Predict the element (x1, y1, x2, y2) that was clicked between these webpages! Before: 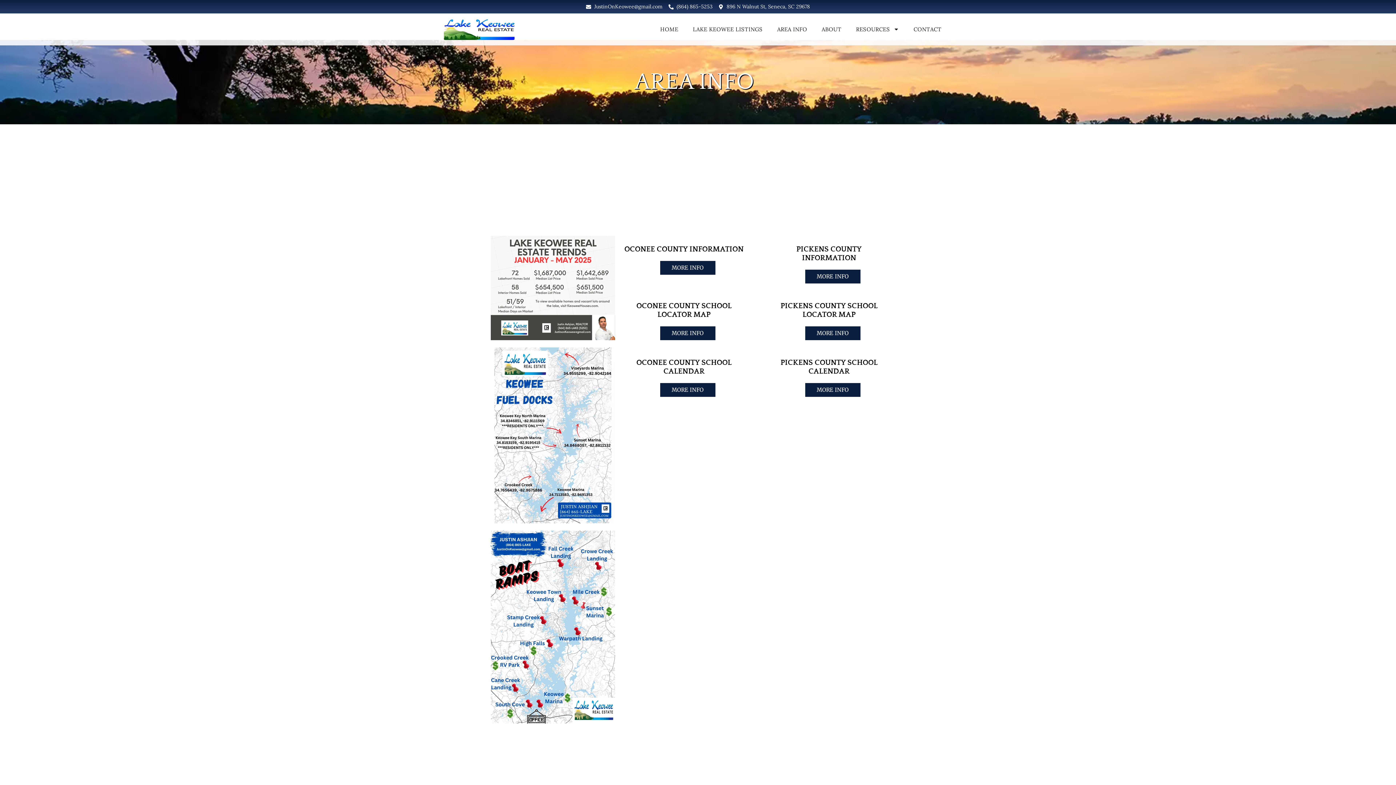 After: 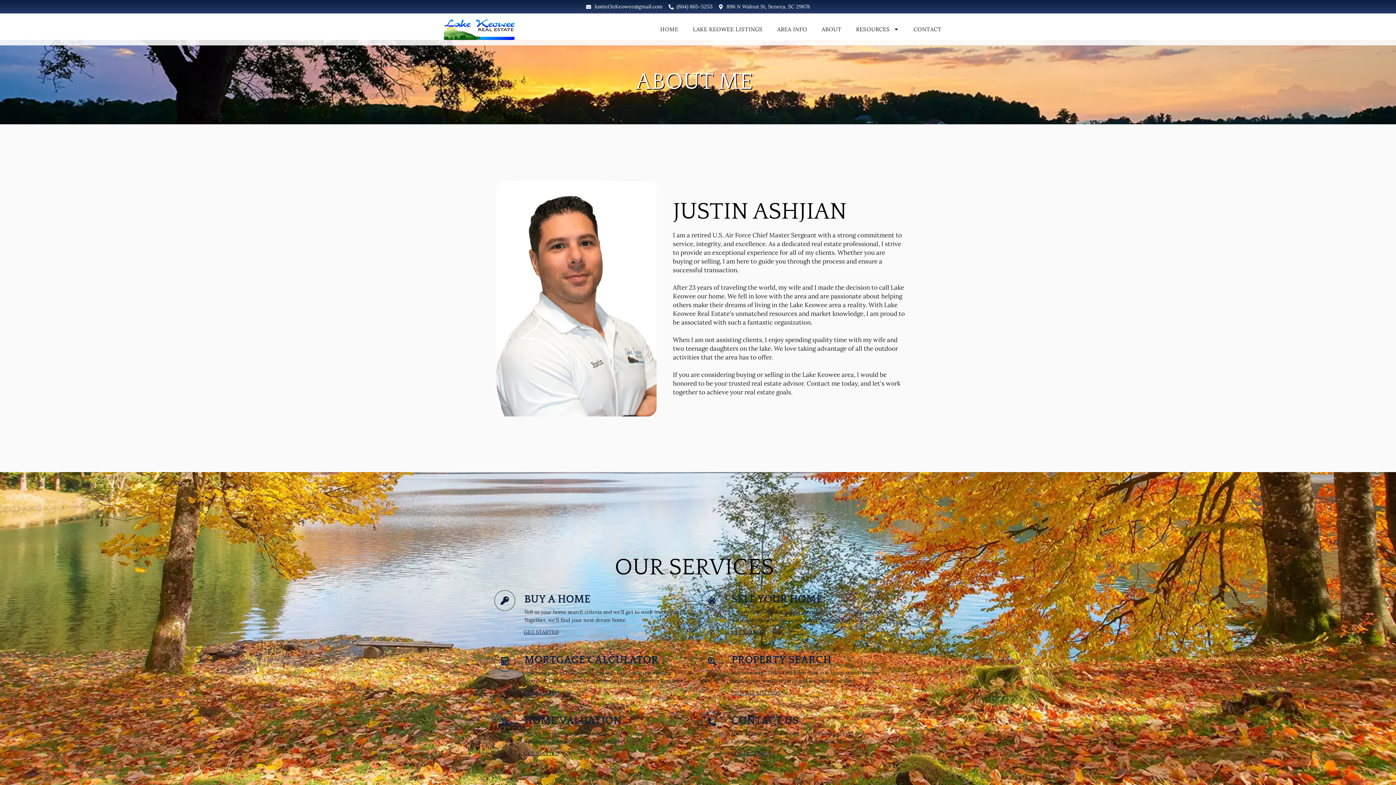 Action: label: ABOUT bbox: (814, 21, 849, 37)